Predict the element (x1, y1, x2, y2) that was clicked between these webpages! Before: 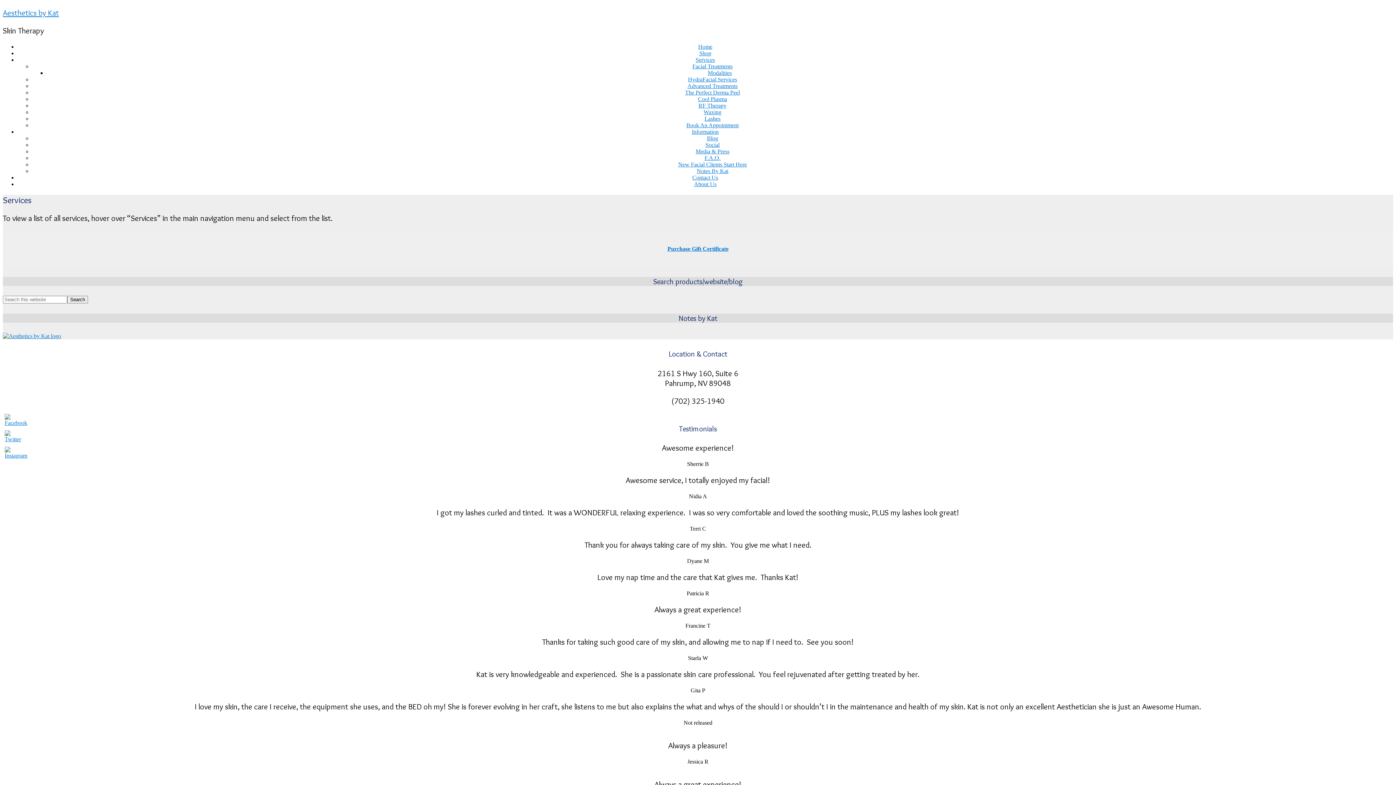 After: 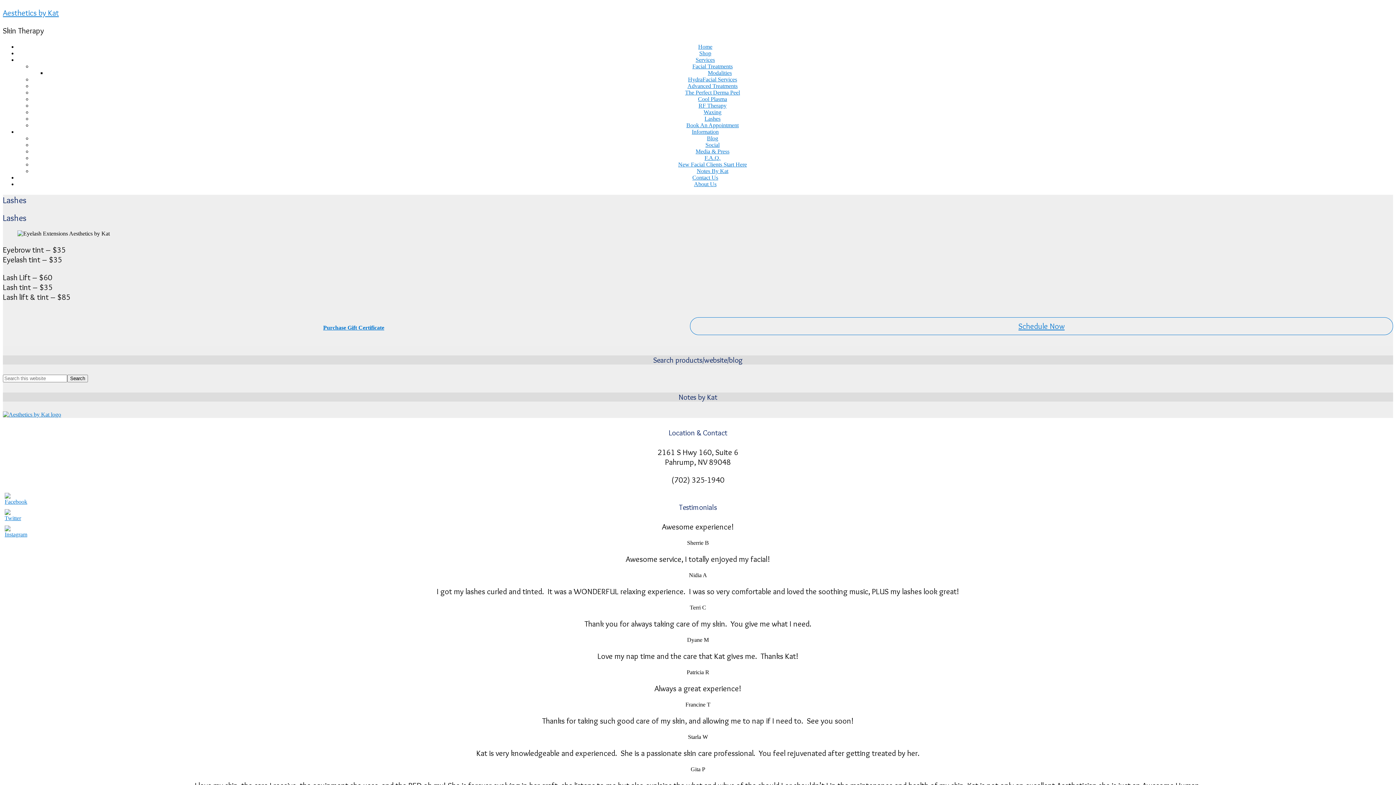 Action: bbox: (704, 115, 720, 121) label: Lashes